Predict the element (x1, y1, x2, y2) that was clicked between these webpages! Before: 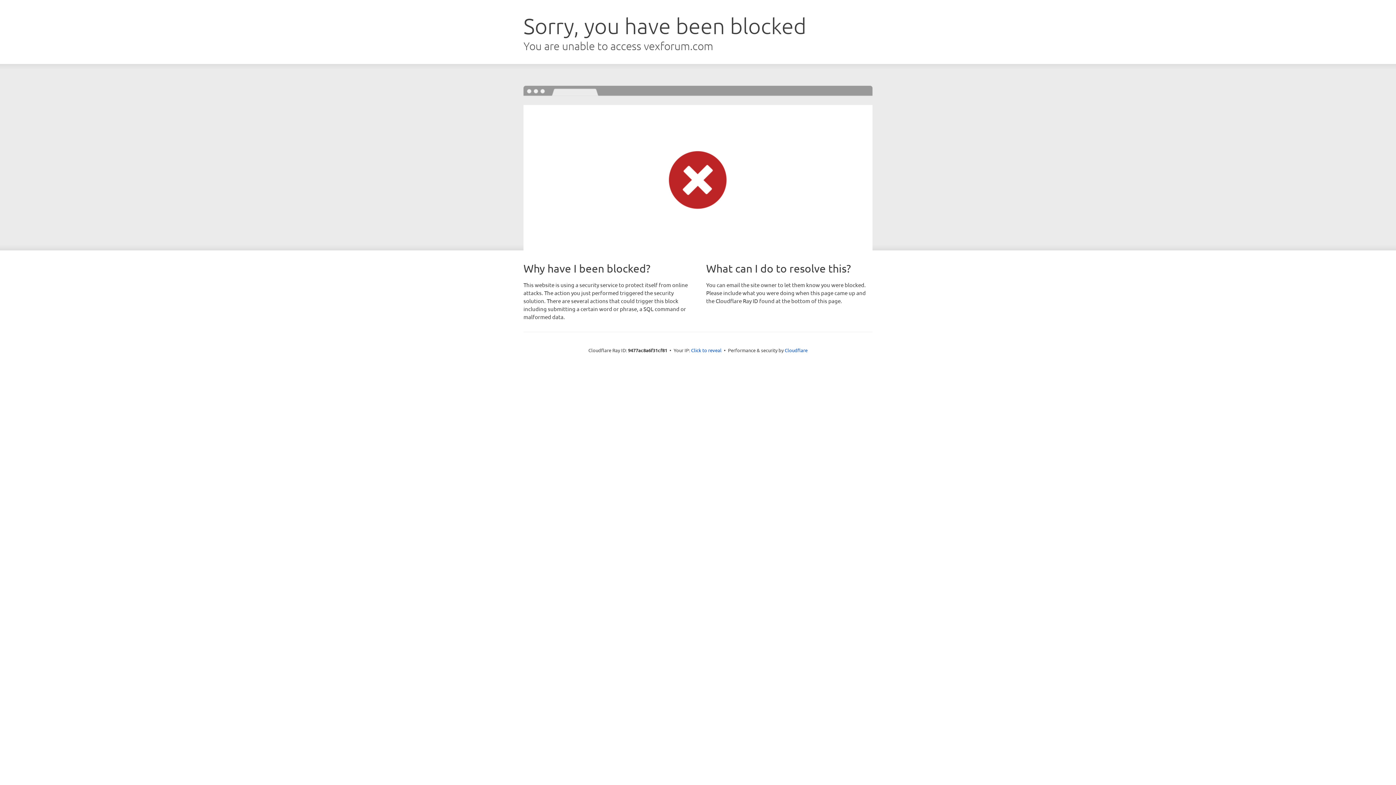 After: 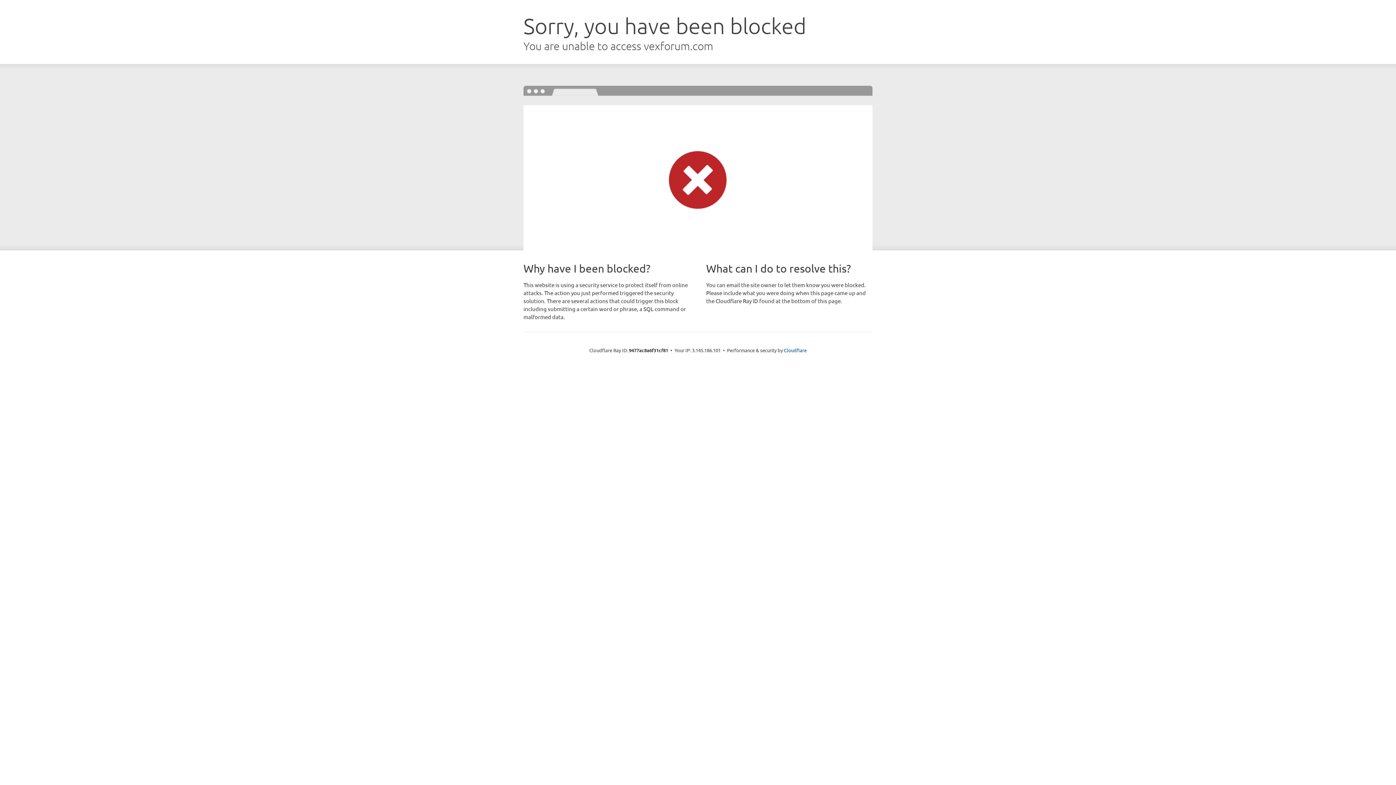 Action: label: Click to reveal bbox: (691, 346, 721, 353)